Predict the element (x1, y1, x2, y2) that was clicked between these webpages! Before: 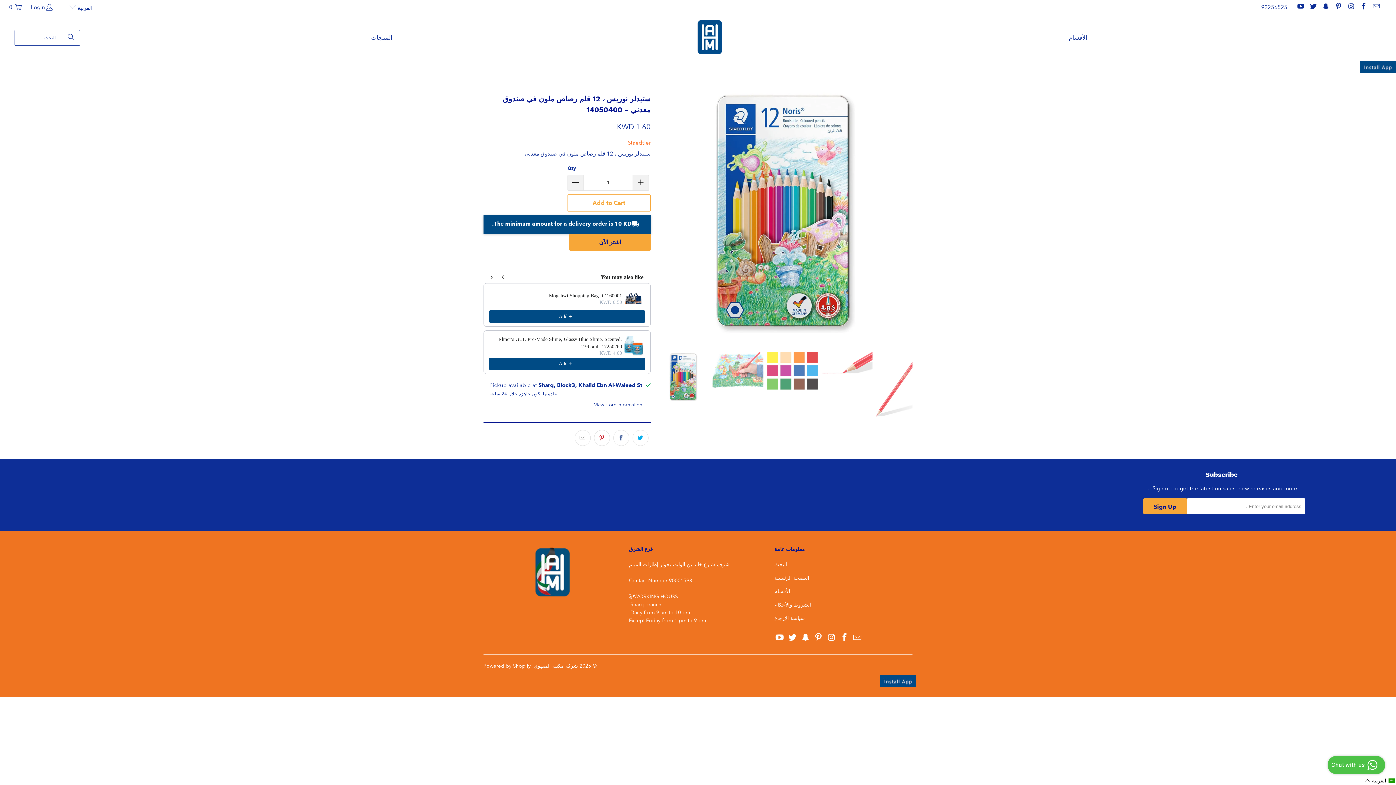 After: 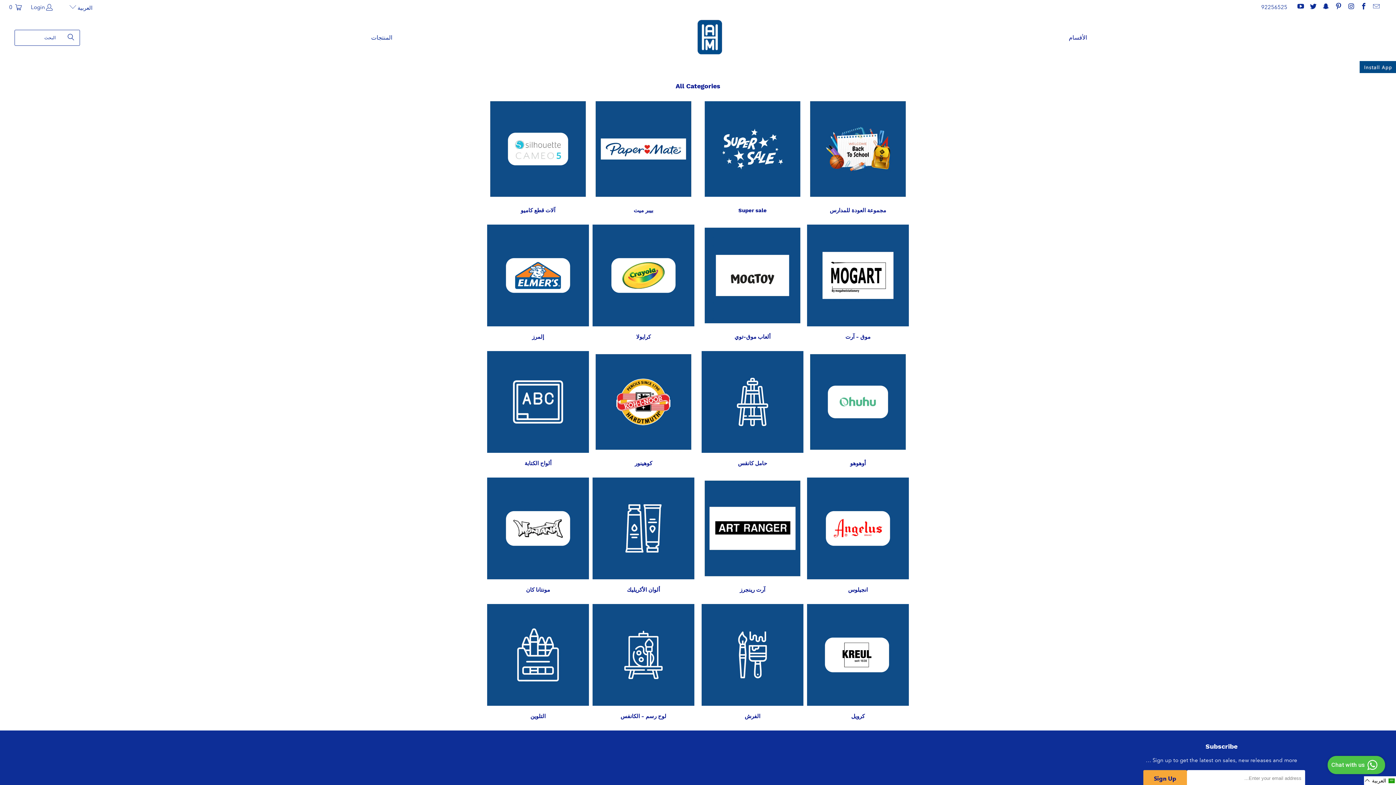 Action: label: الأقسام bbox: (1069, 28, 1087, 46)